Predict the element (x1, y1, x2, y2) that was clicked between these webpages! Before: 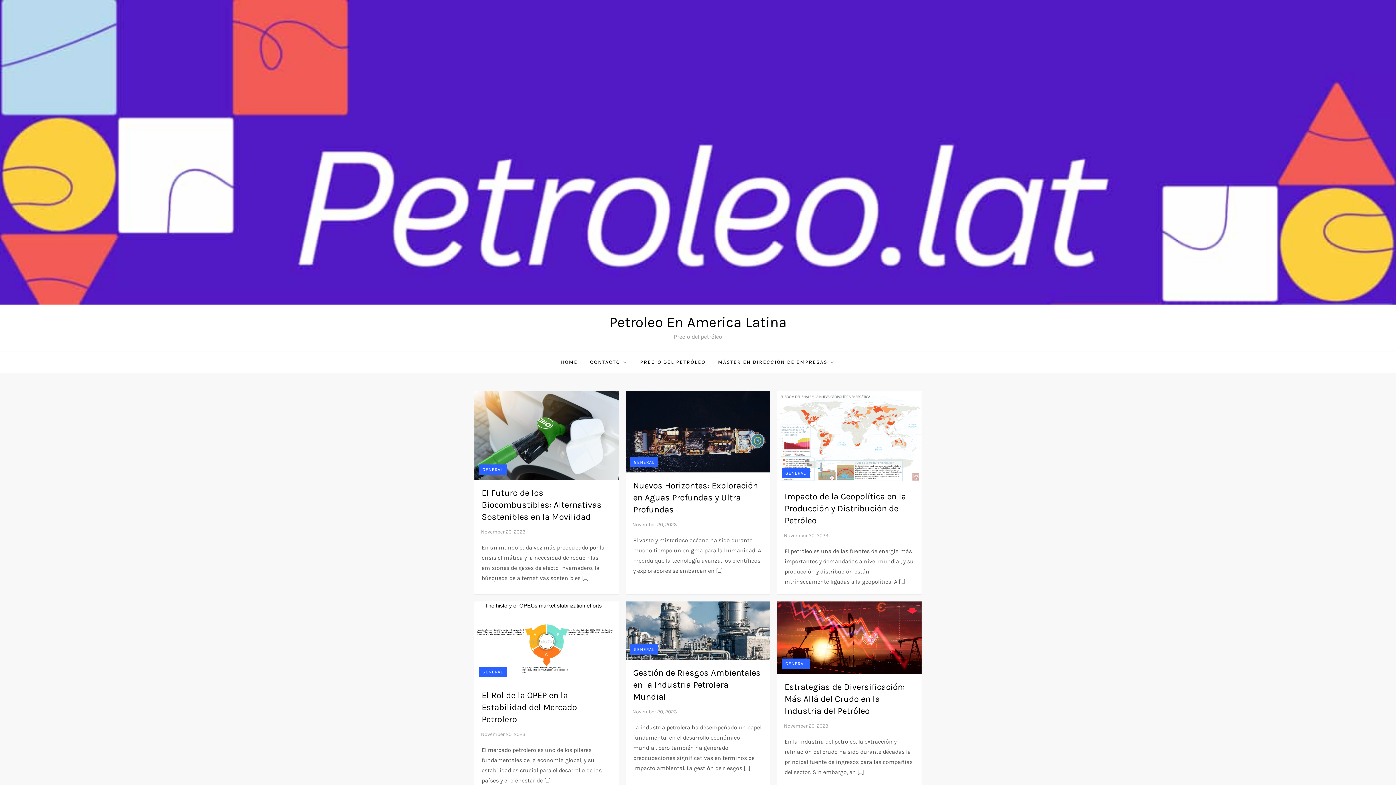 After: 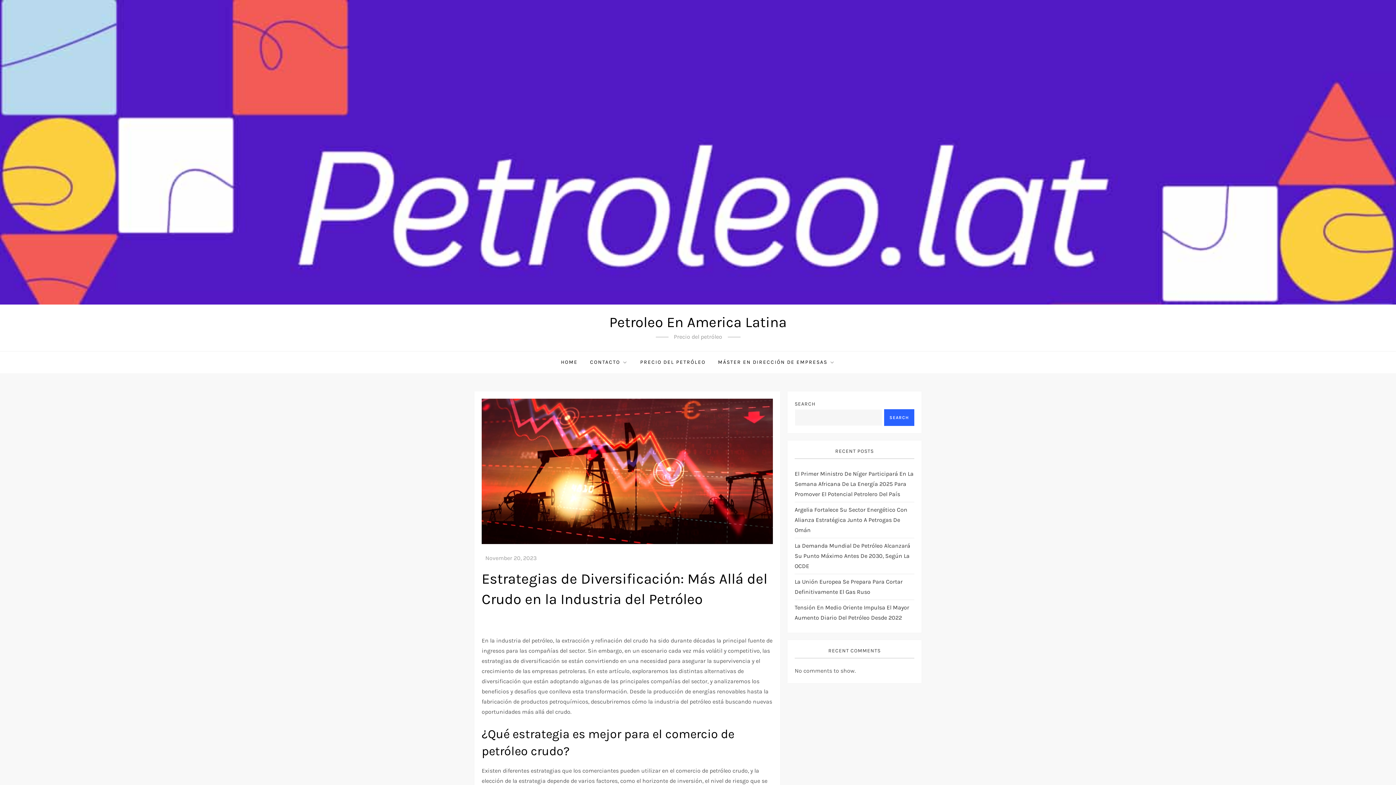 Action: bbox: (784, 682, 905, 716) label: Estrategias de Diversificación: Más Allá del Crudo en la Industria del Petróleo